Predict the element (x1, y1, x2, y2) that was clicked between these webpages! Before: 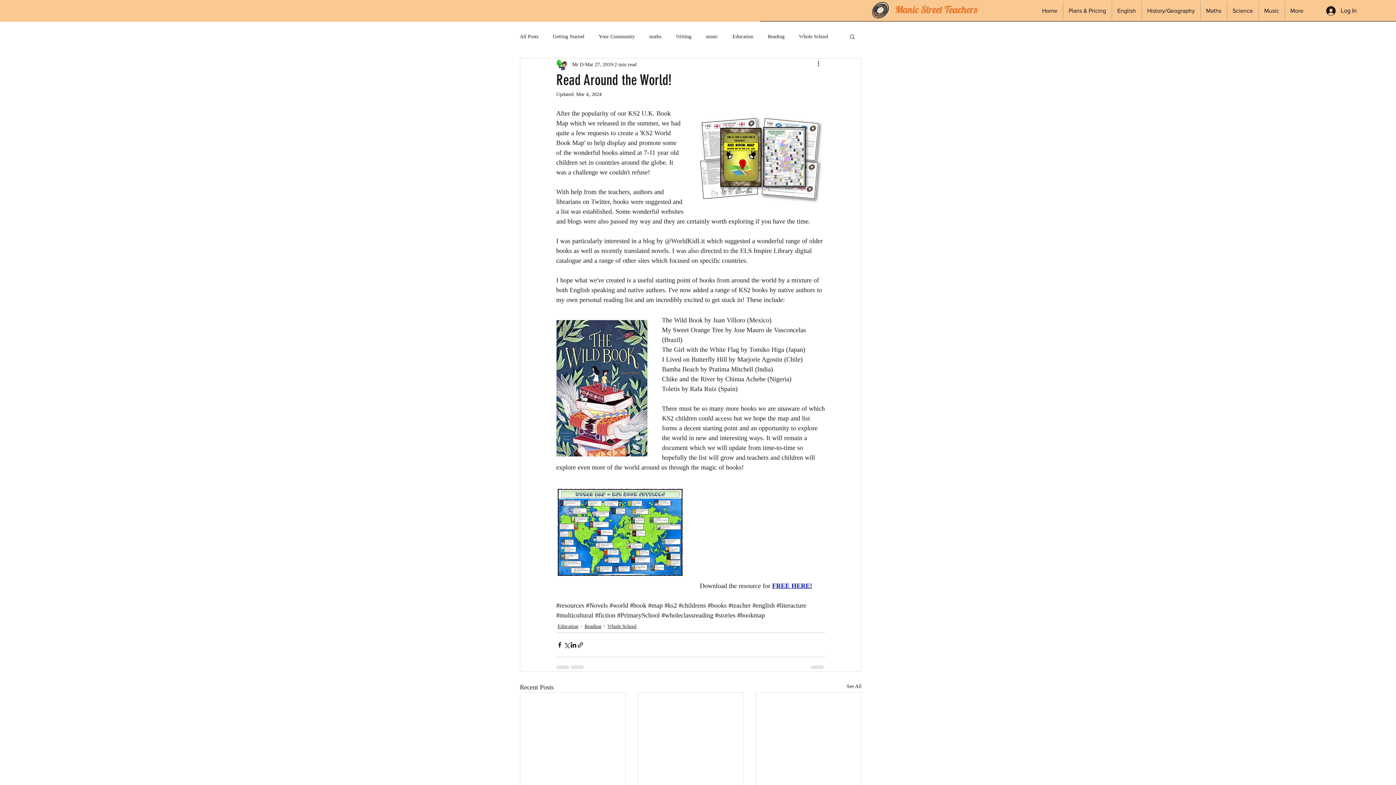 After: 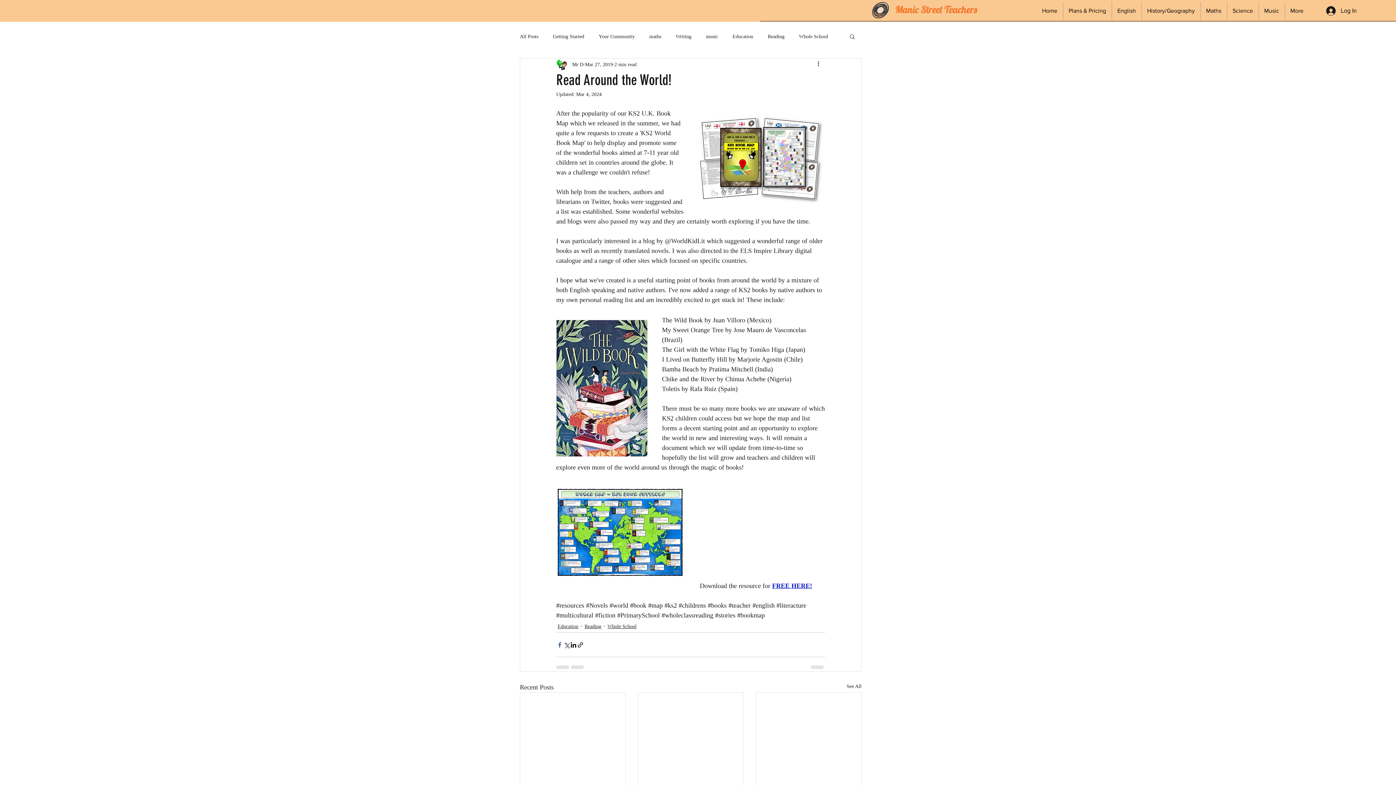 Action: label: Share via Facebook bbox: (556, 641, 563, 648)